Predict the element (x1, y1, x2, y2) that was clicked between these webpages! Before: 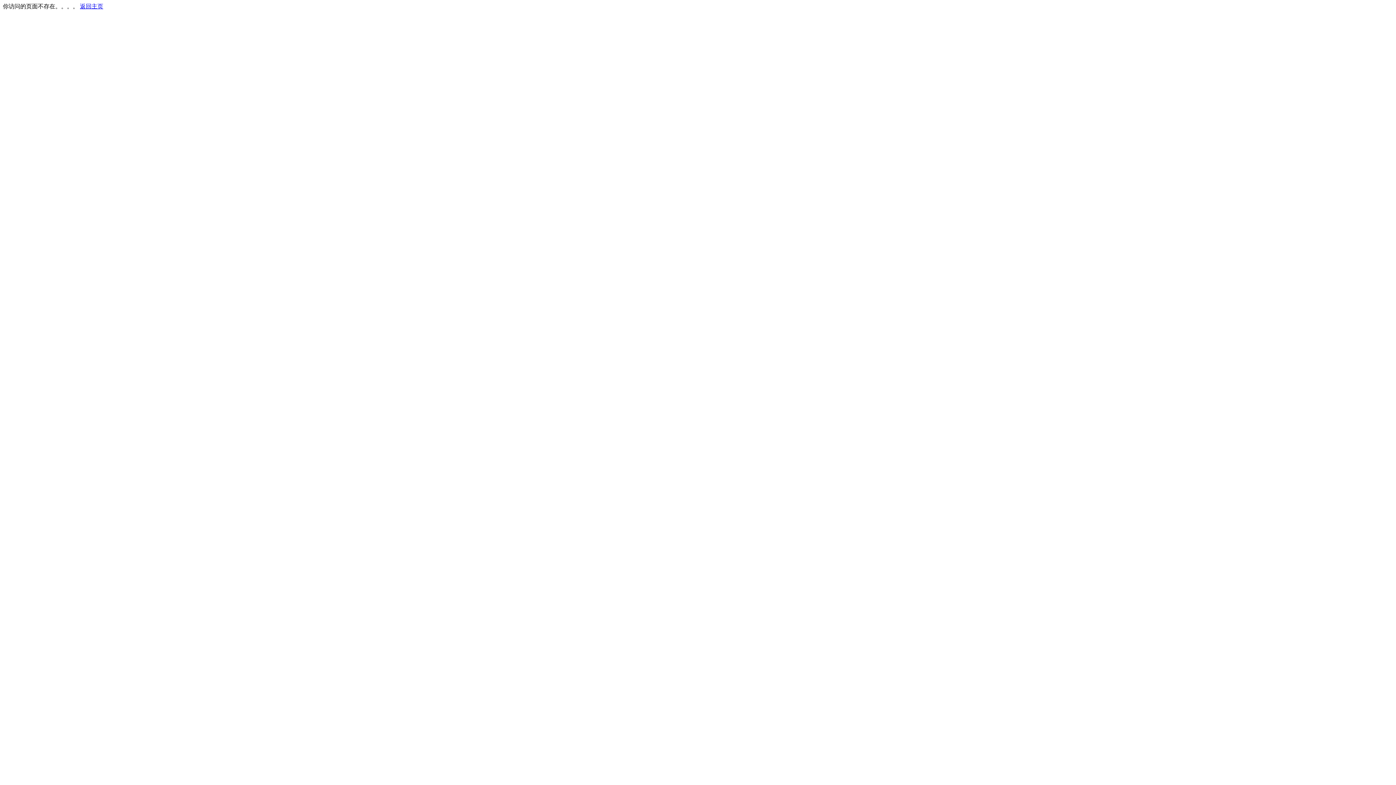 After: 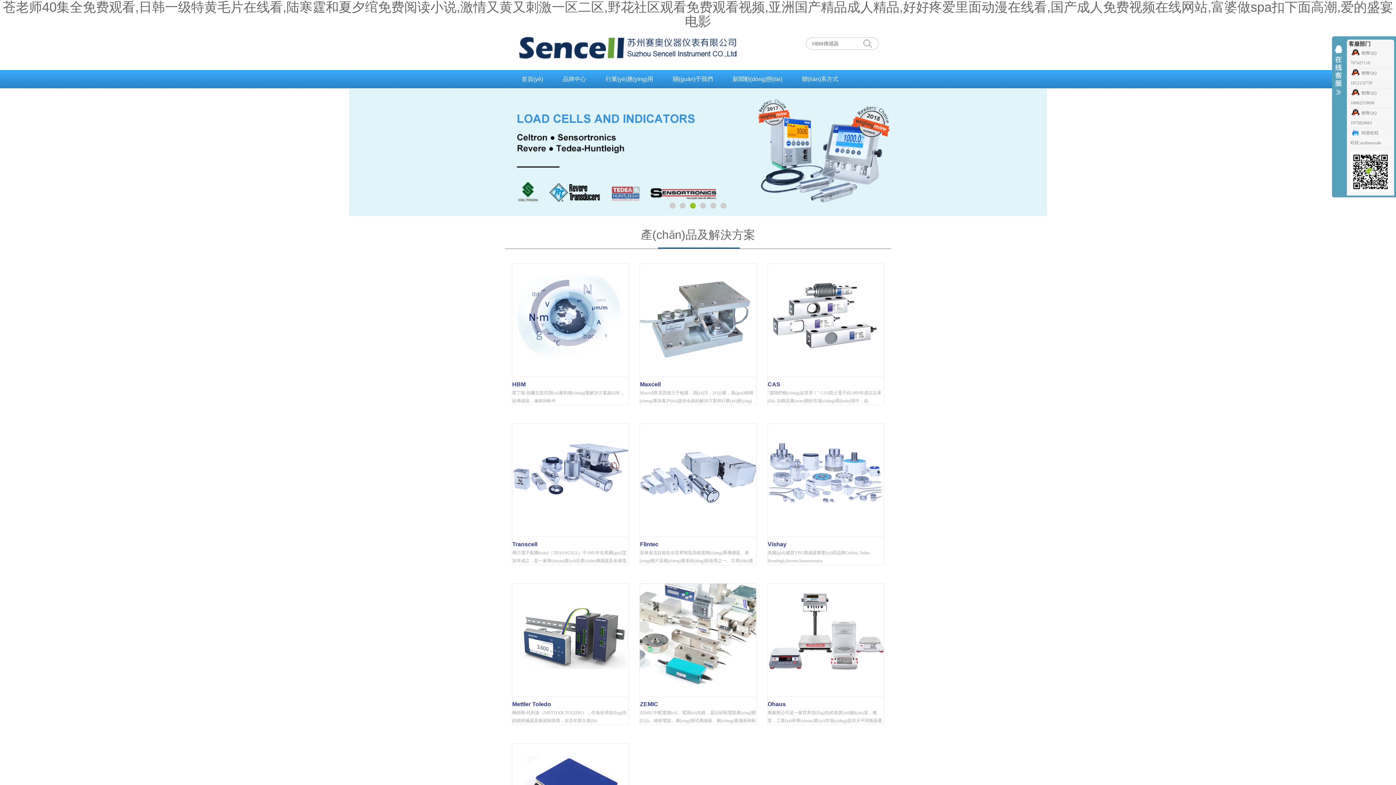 Action: bbox: (80, 3, 103, 9) label: 返回主页